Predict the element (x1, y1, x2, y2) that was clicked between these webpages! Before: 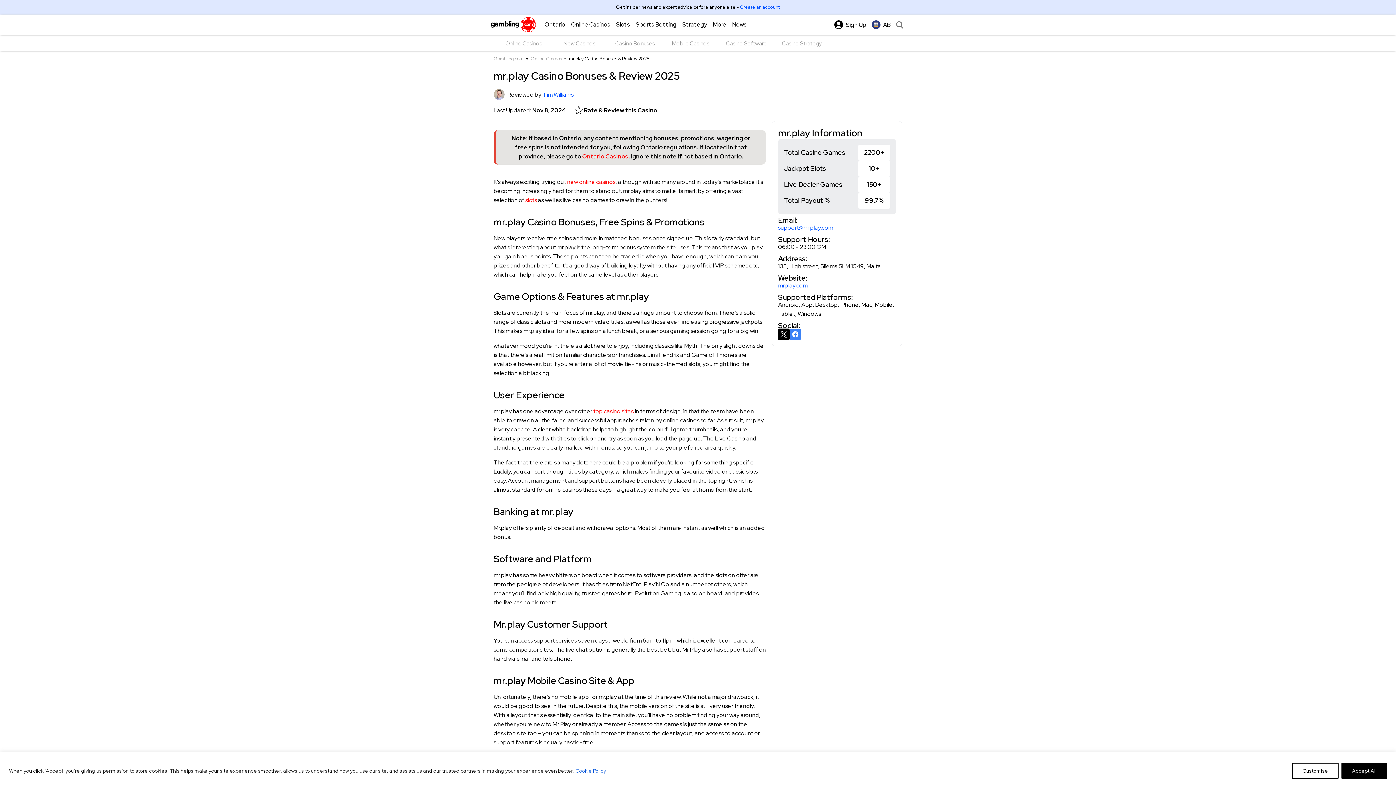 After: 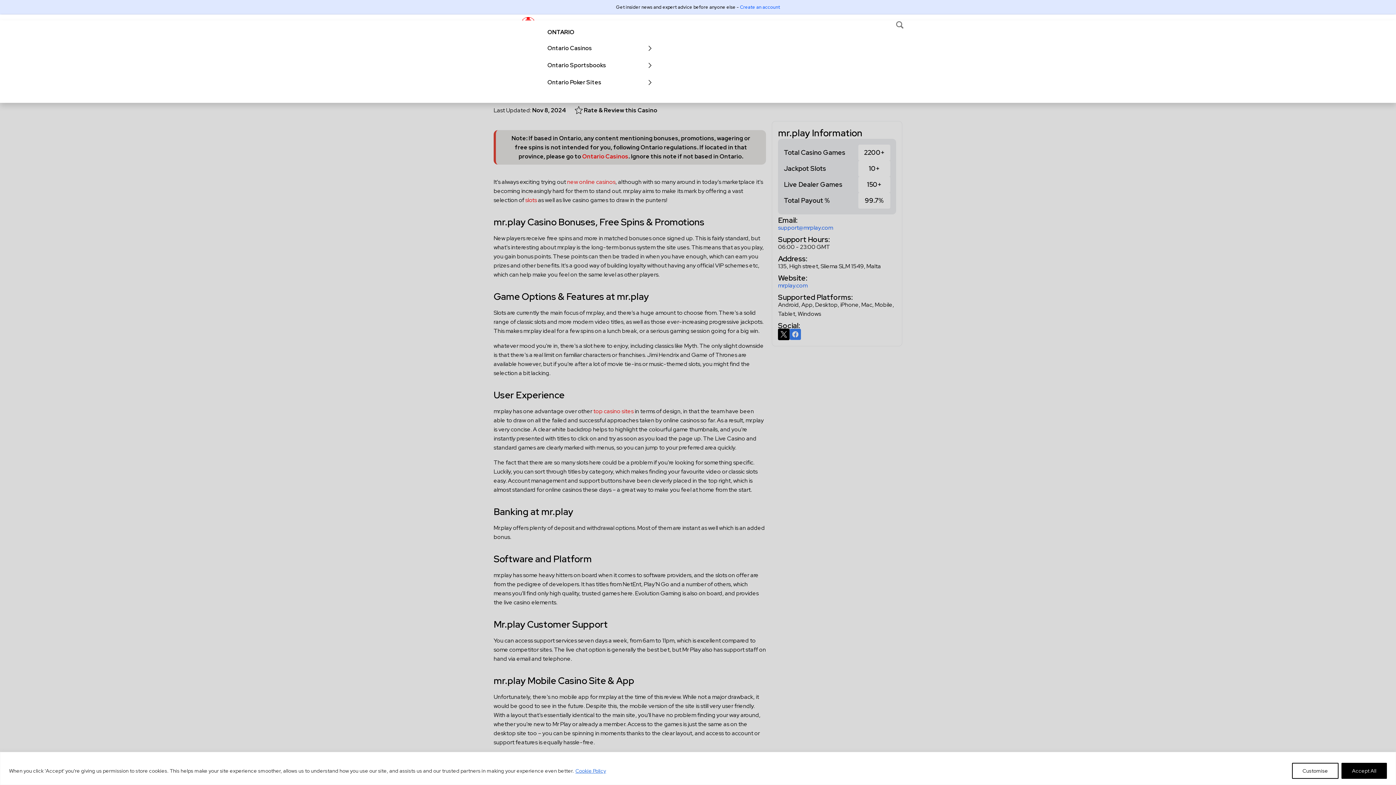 Action: label: Ontario bbox: (538, 14, 565, 34)